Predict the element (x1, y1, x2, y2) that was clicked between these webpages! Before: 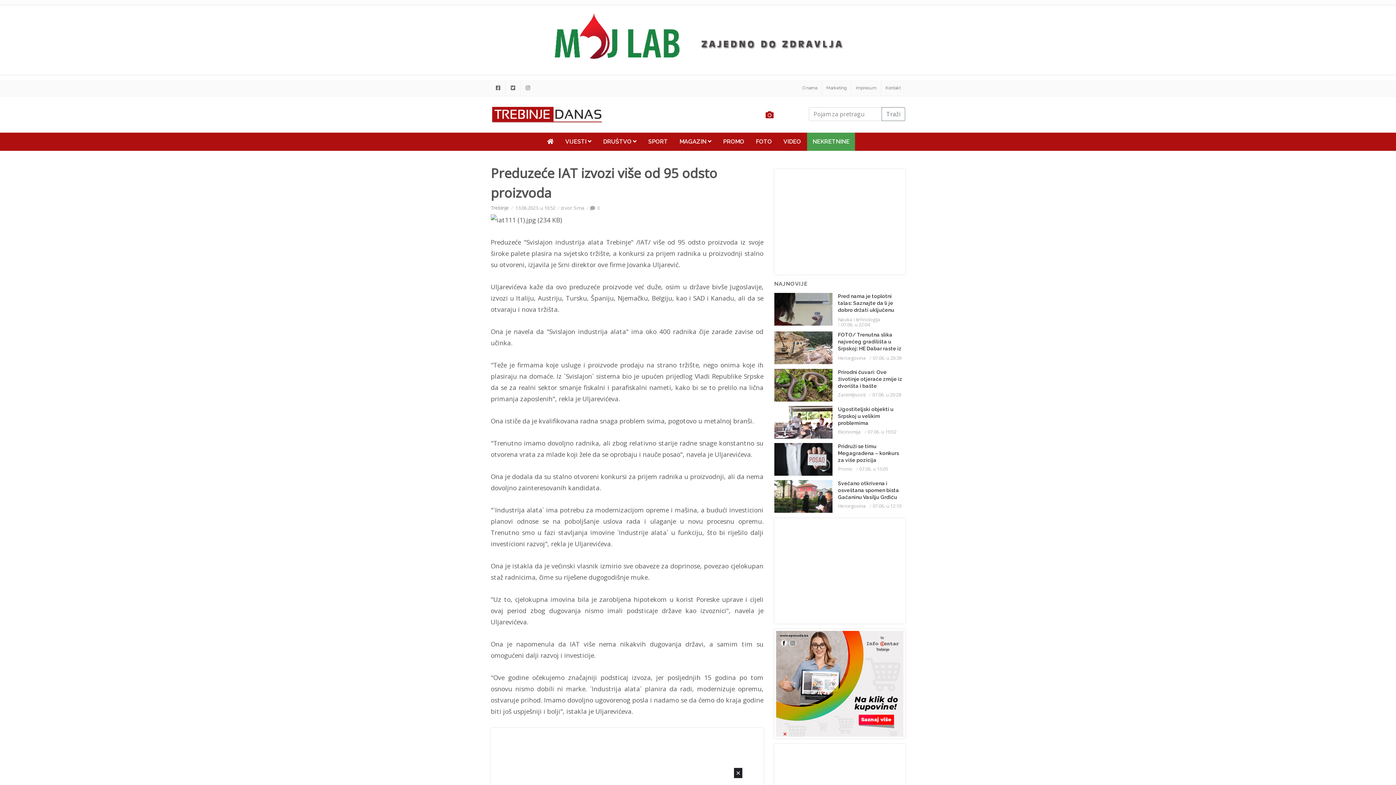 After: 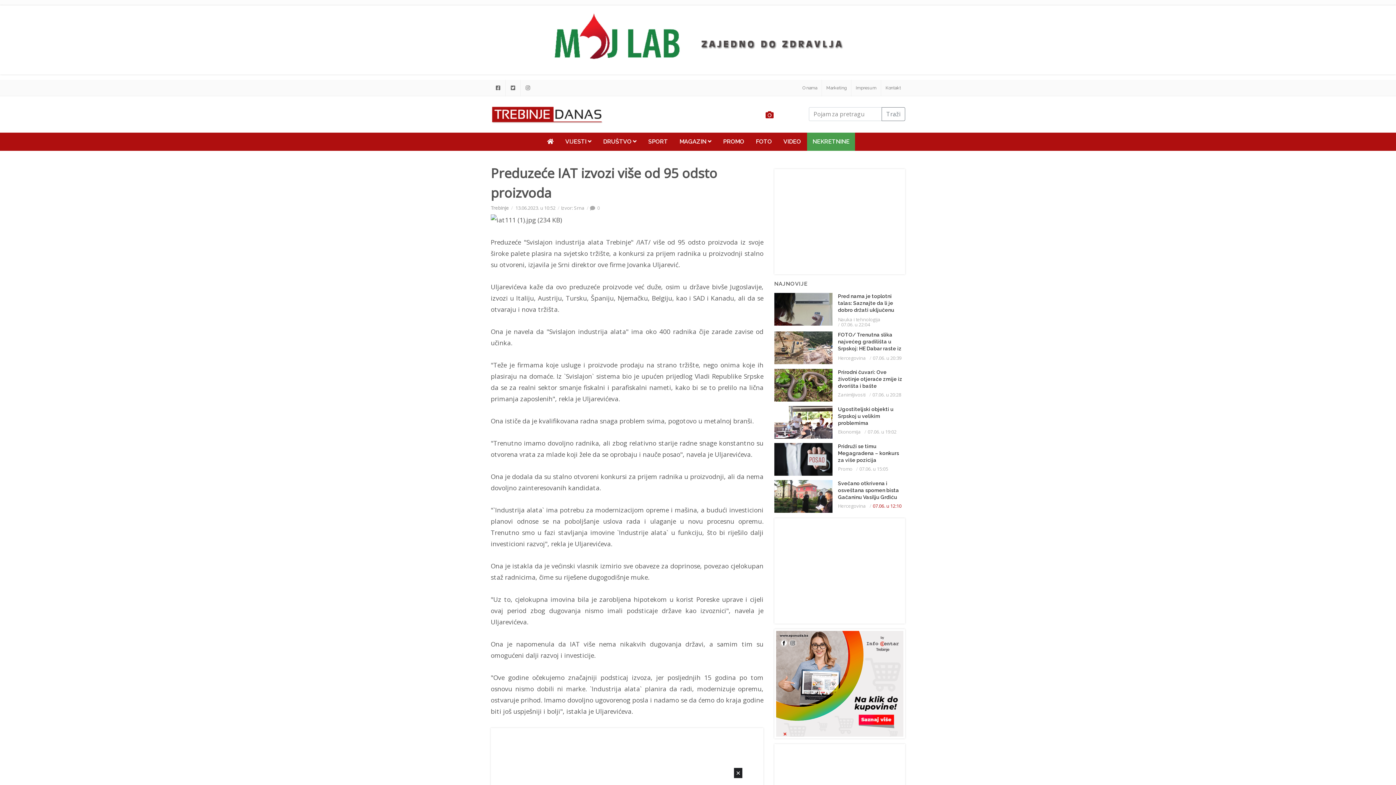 Action: bbox: (873, 502, 901, 509) label: 07.06. u 12:10